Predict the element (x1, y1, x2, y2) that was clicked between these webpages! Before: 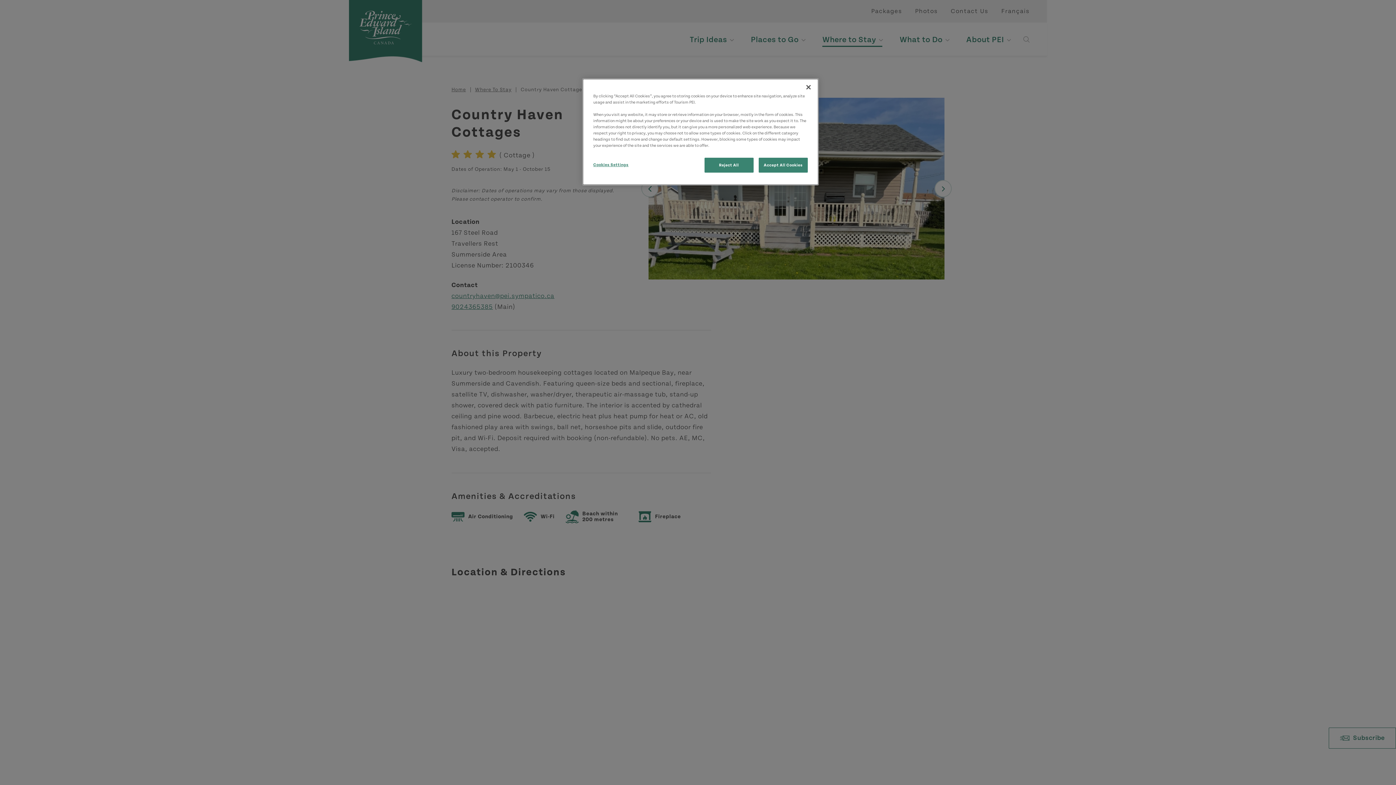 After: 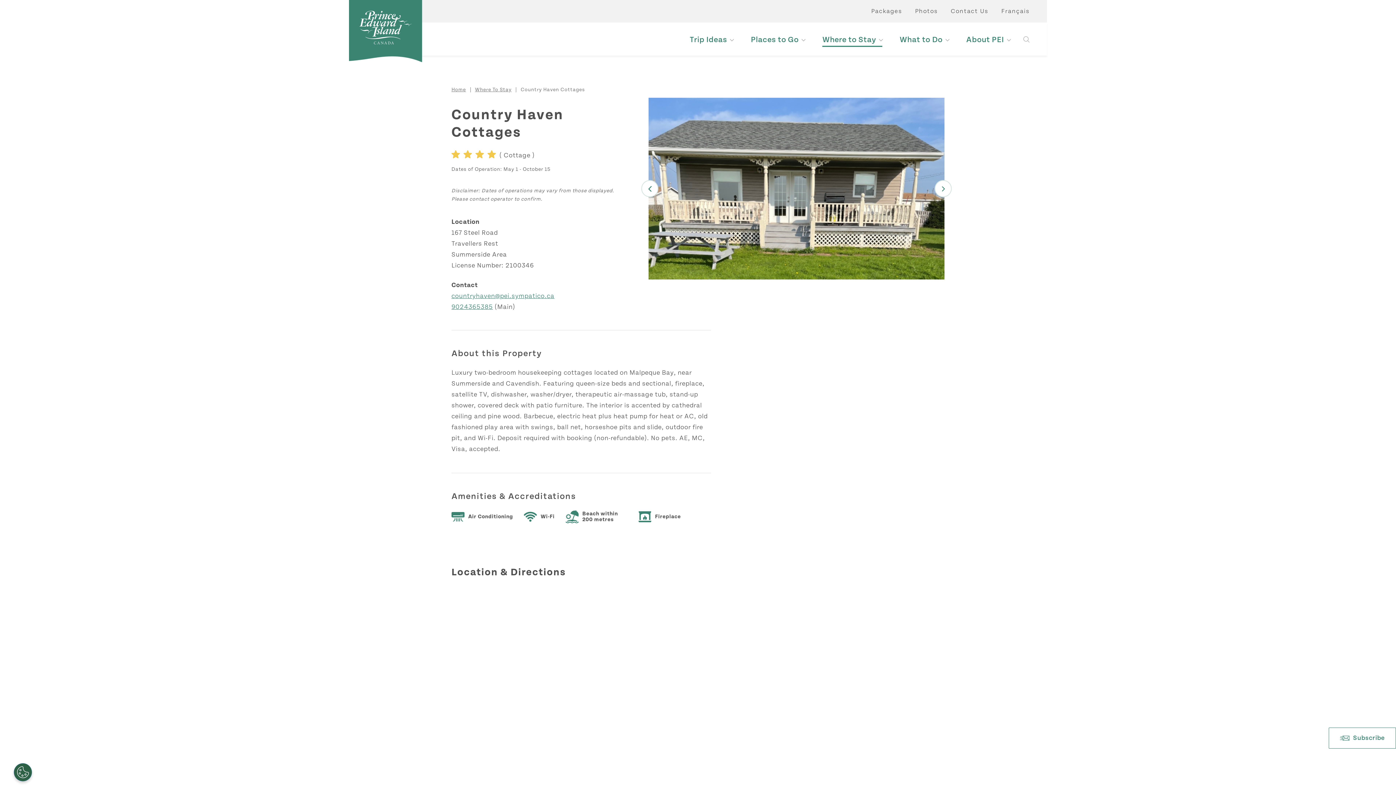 Action: label: Close bbox: (800, 79, 816, 95)